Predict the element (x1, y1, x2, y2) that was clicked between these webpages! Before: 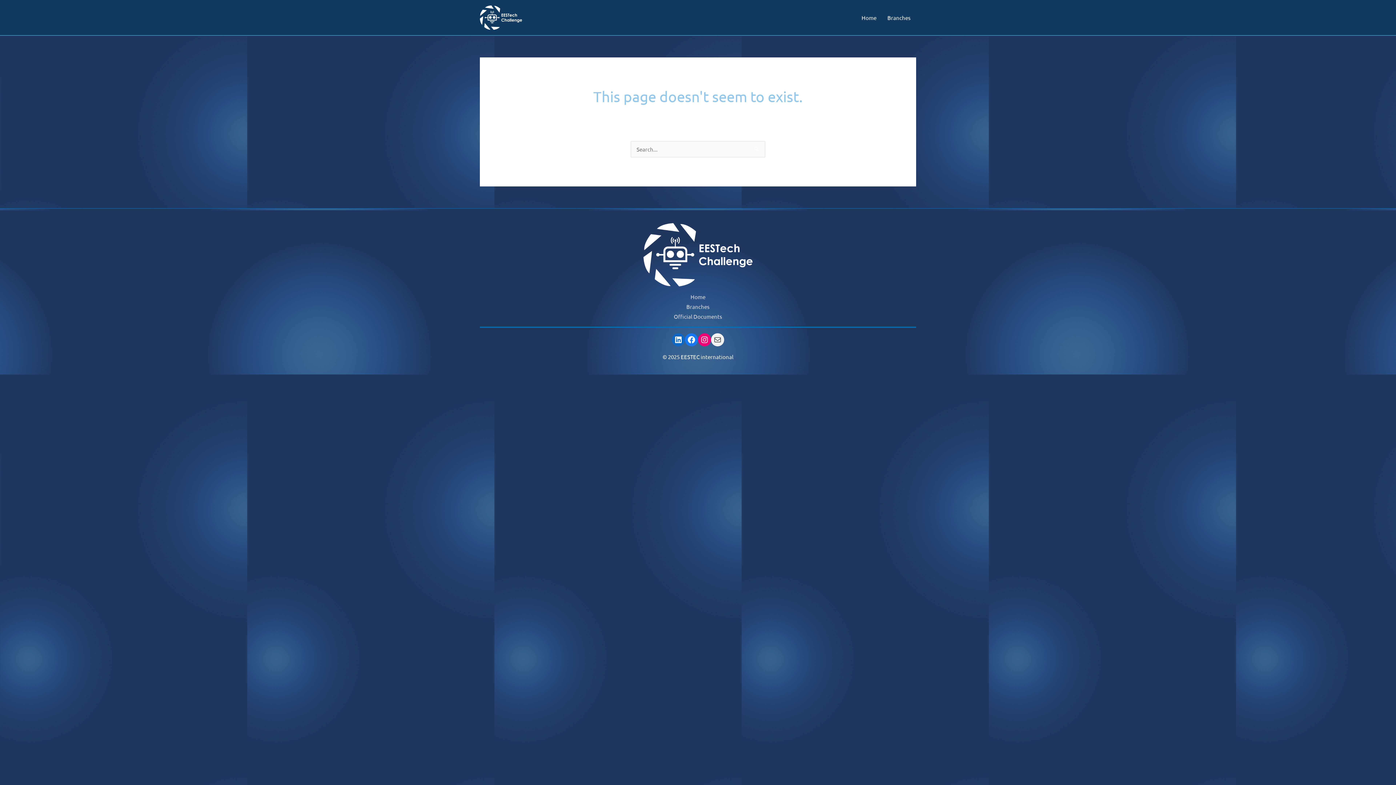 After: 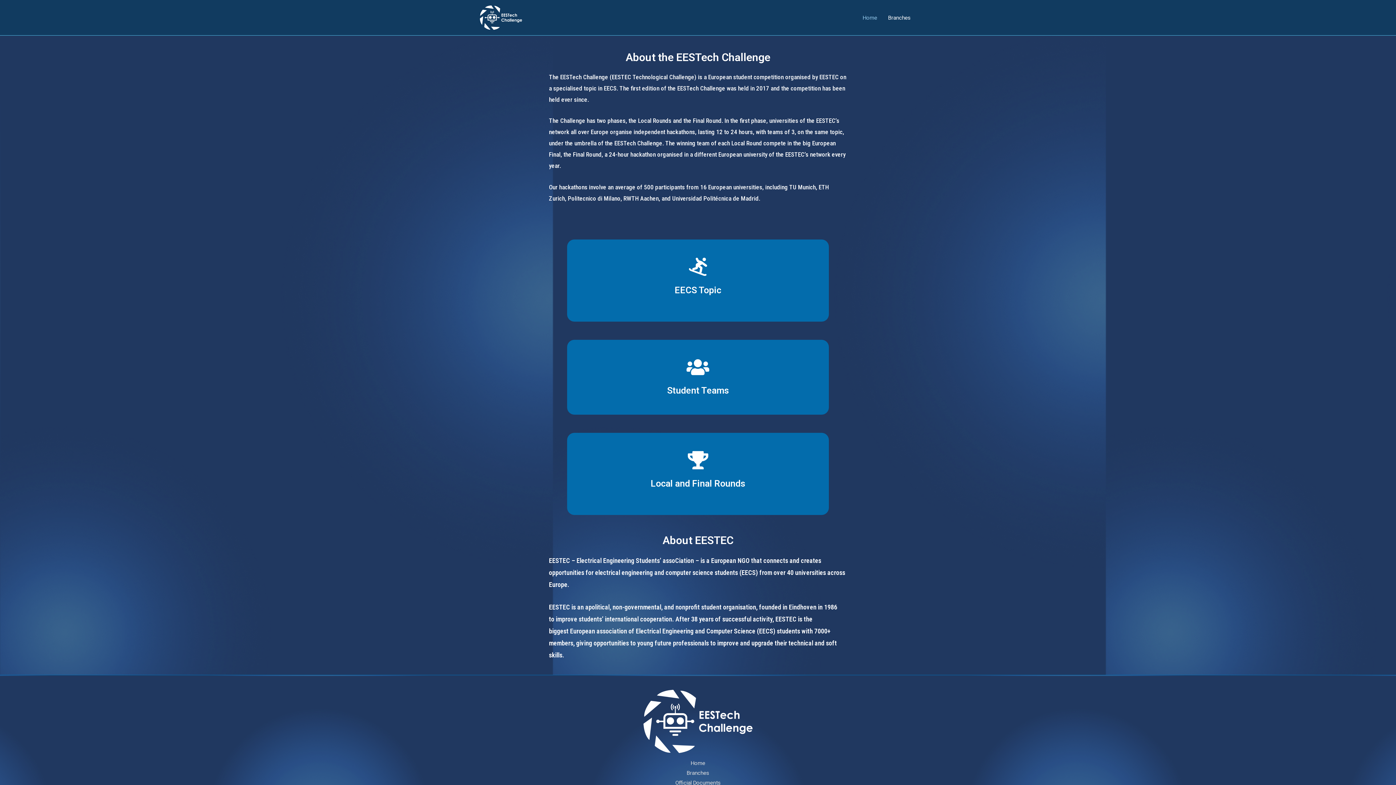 Action: label: Home bbox: (690, 293, 705, 300)